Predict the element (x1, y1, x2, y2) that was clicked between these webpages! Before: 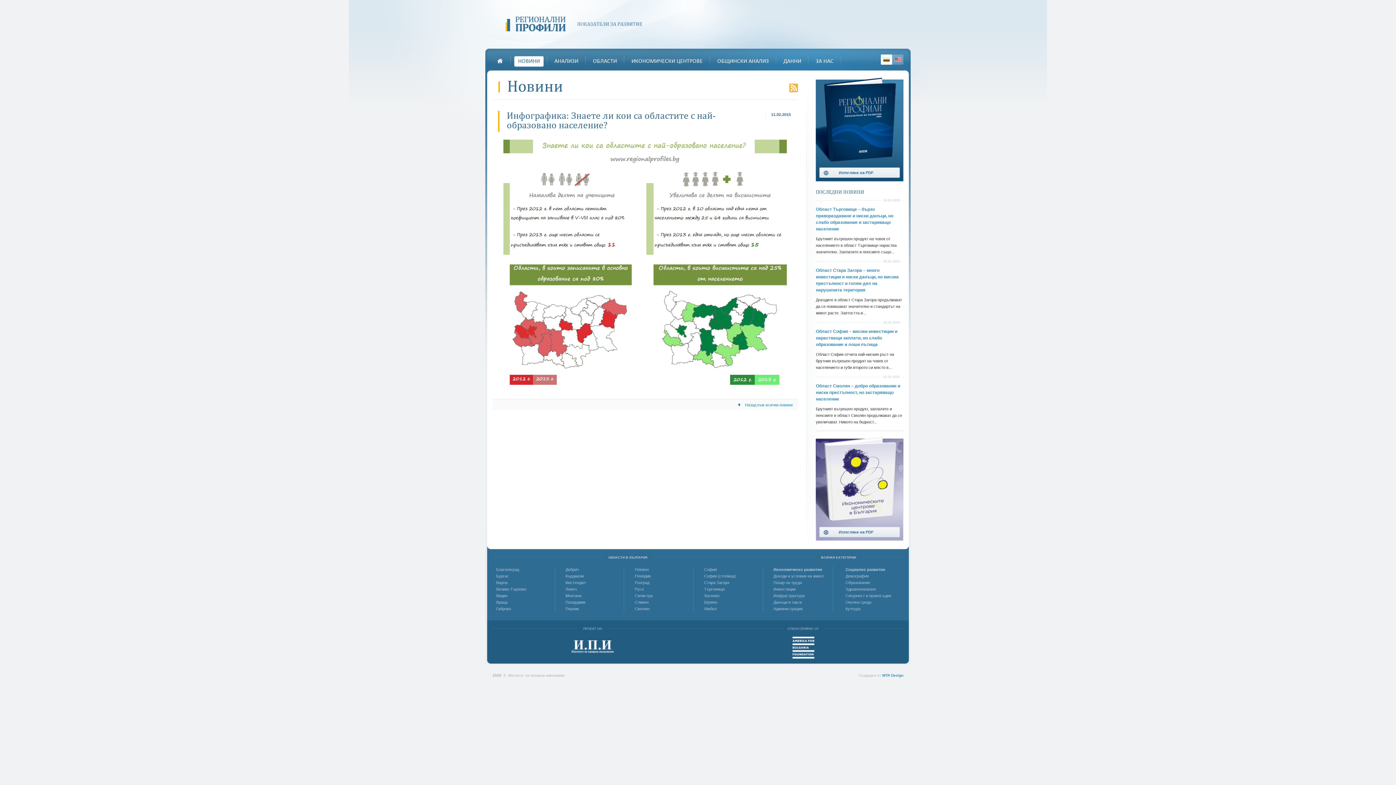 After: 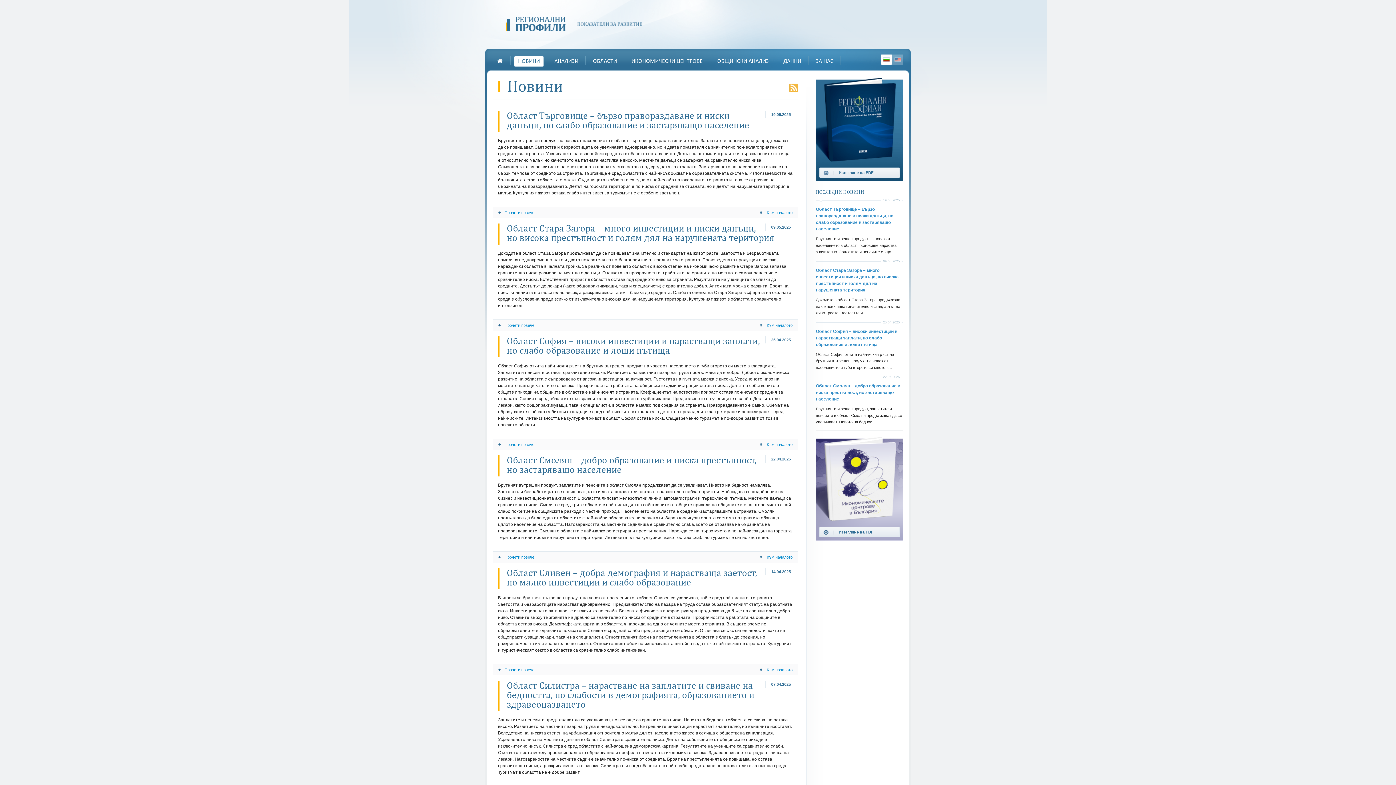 Action: label: Назад към всички новини bbox: (738, 401, 792, 408)